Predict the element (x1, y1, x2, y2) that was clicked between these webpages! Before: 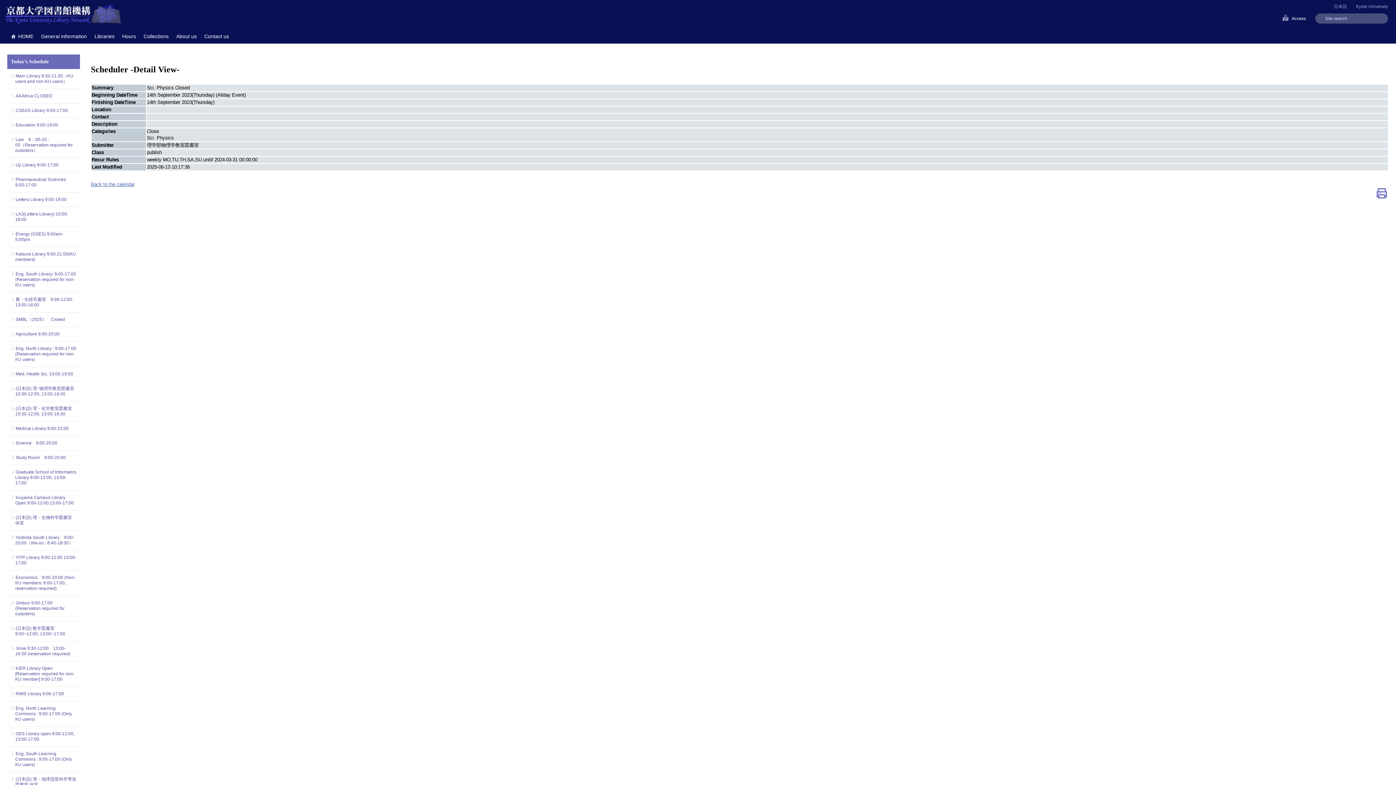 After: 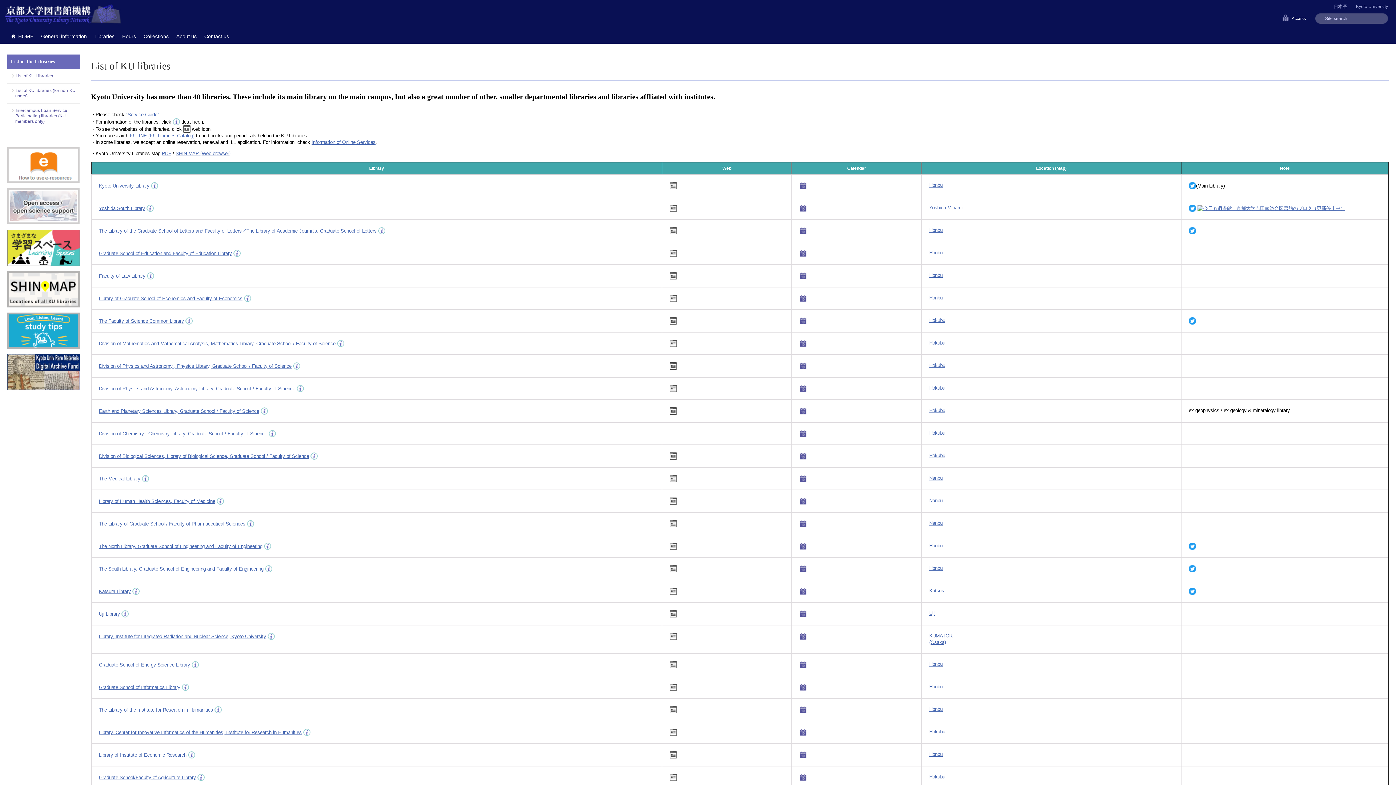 Action: bbox: (90, 29, 118, 43) label: Libraries